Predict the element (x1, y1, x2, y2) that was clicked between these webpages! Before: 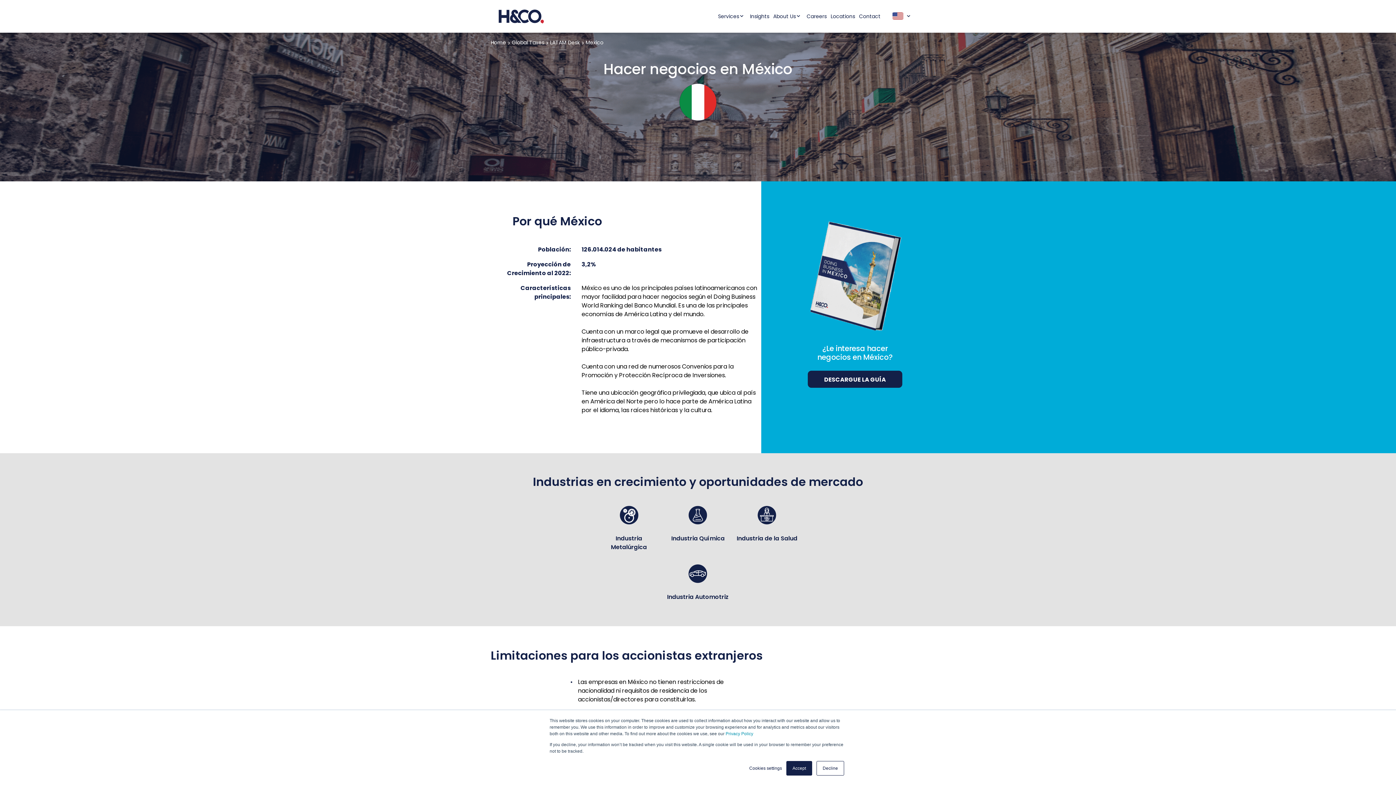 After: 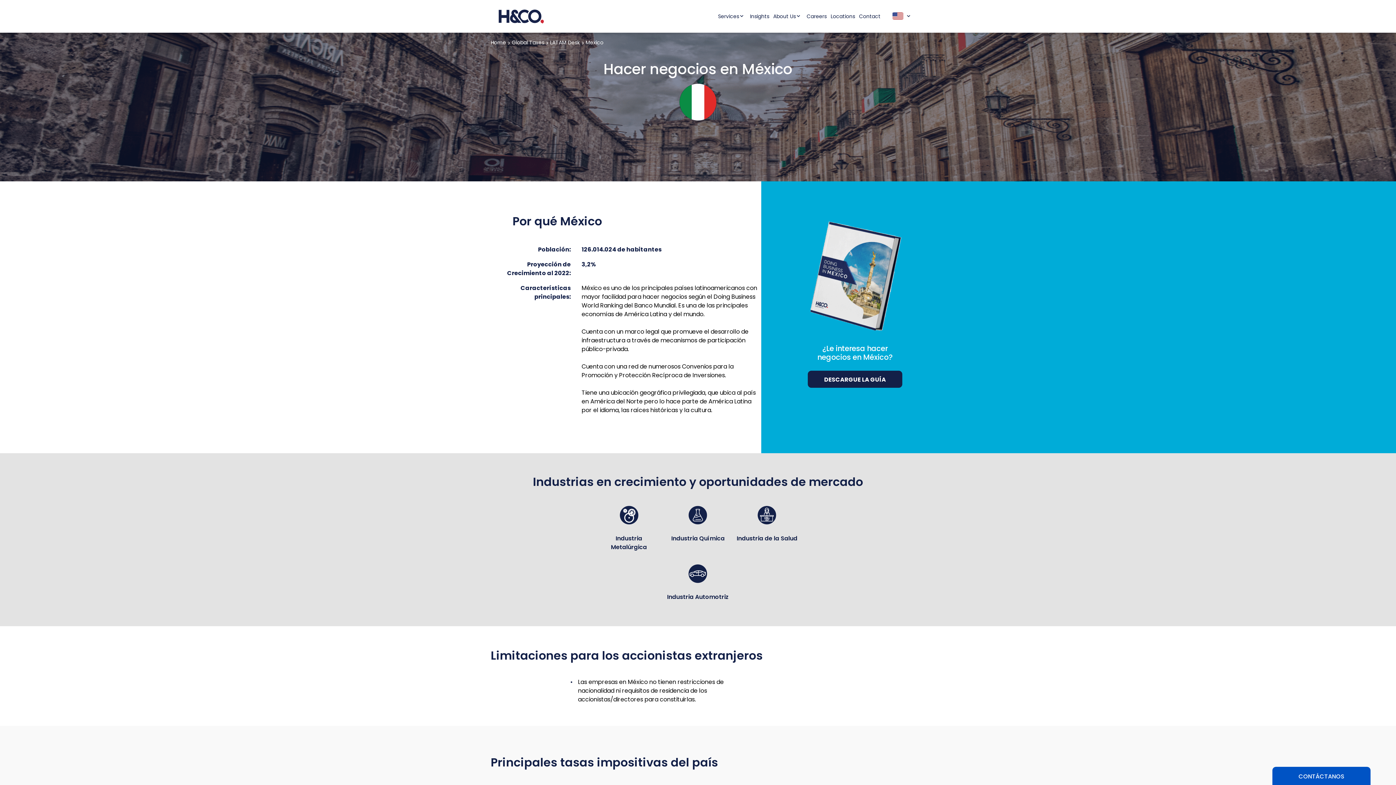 Action: label: Accept bbox: (786, 761, 812, 776)